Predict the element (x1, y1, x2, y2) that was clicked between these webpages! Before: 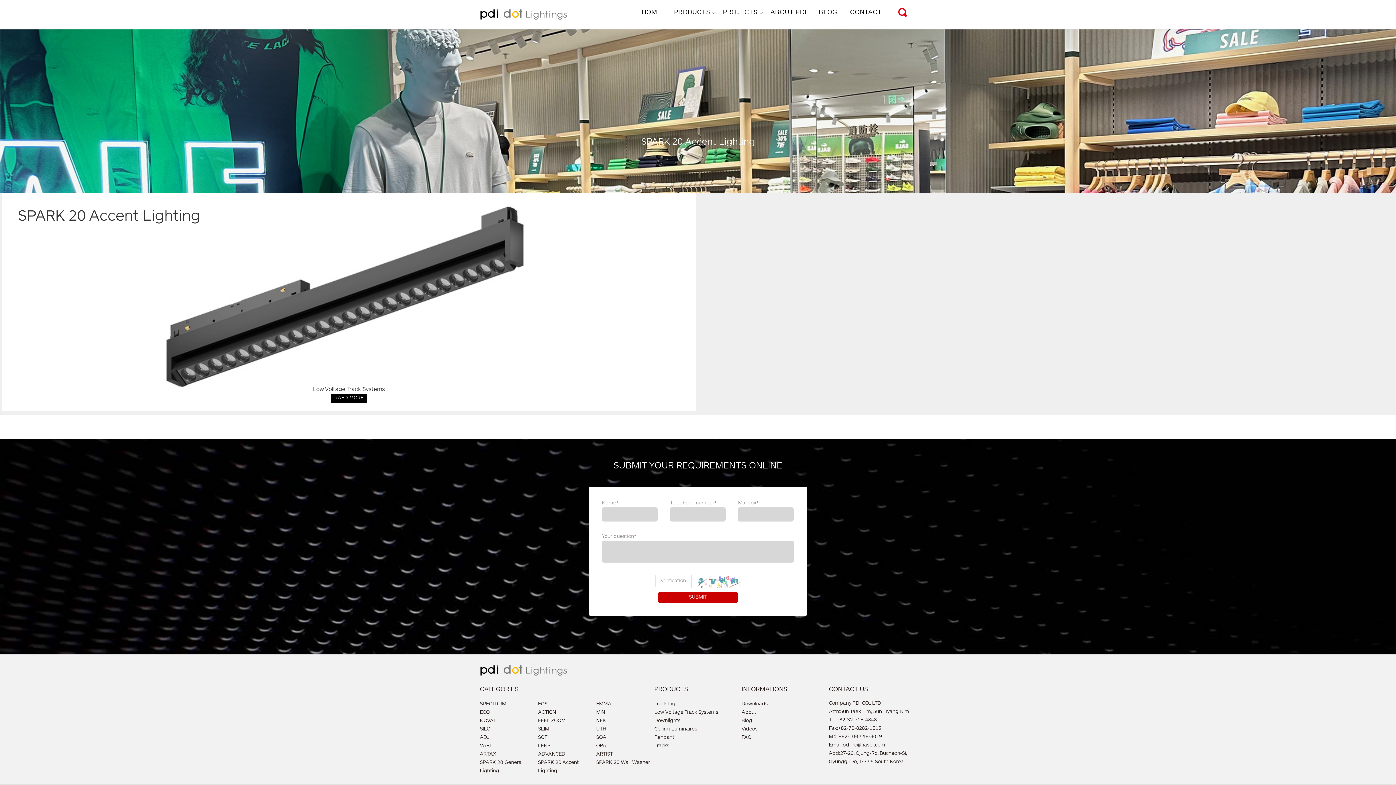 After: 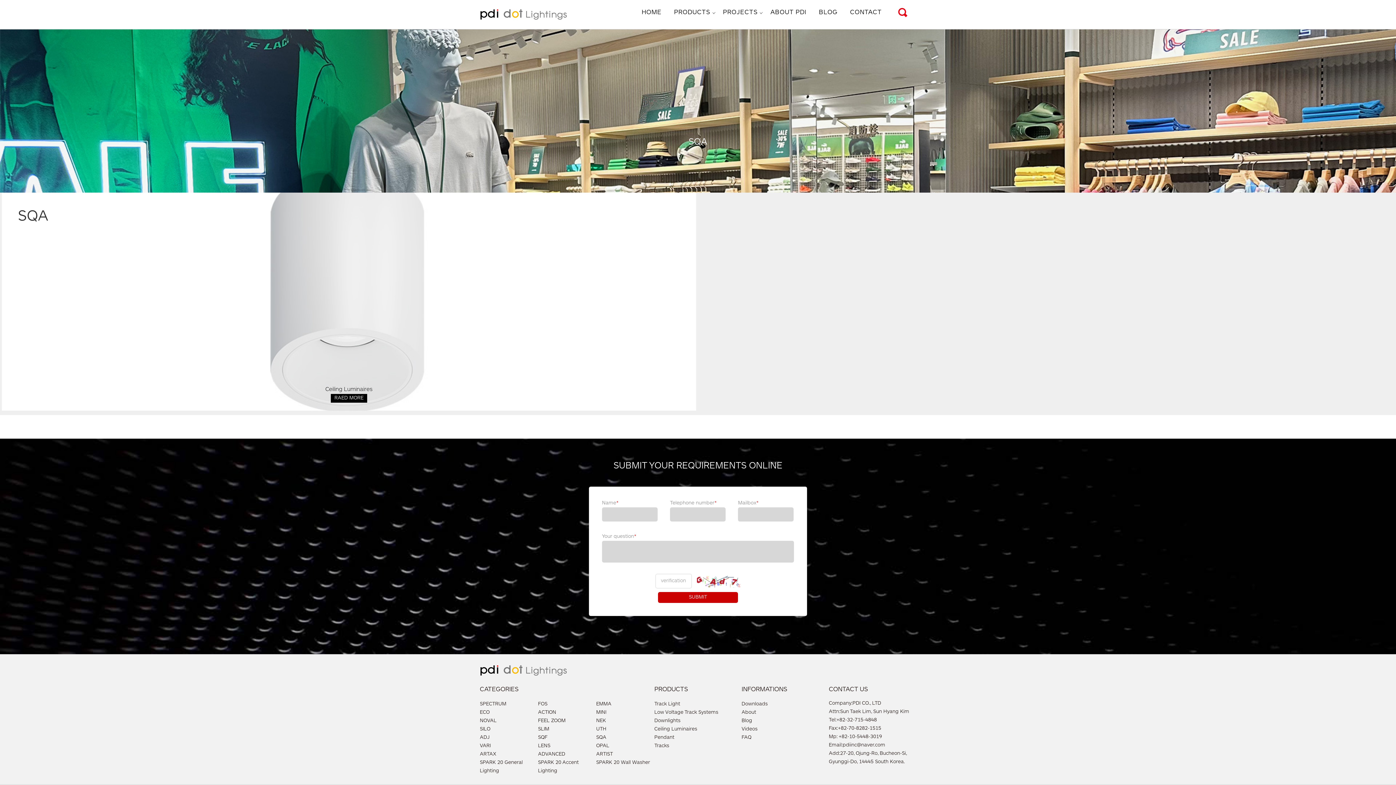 Action: label: SQA bbox: (596, 734, 654, 742)